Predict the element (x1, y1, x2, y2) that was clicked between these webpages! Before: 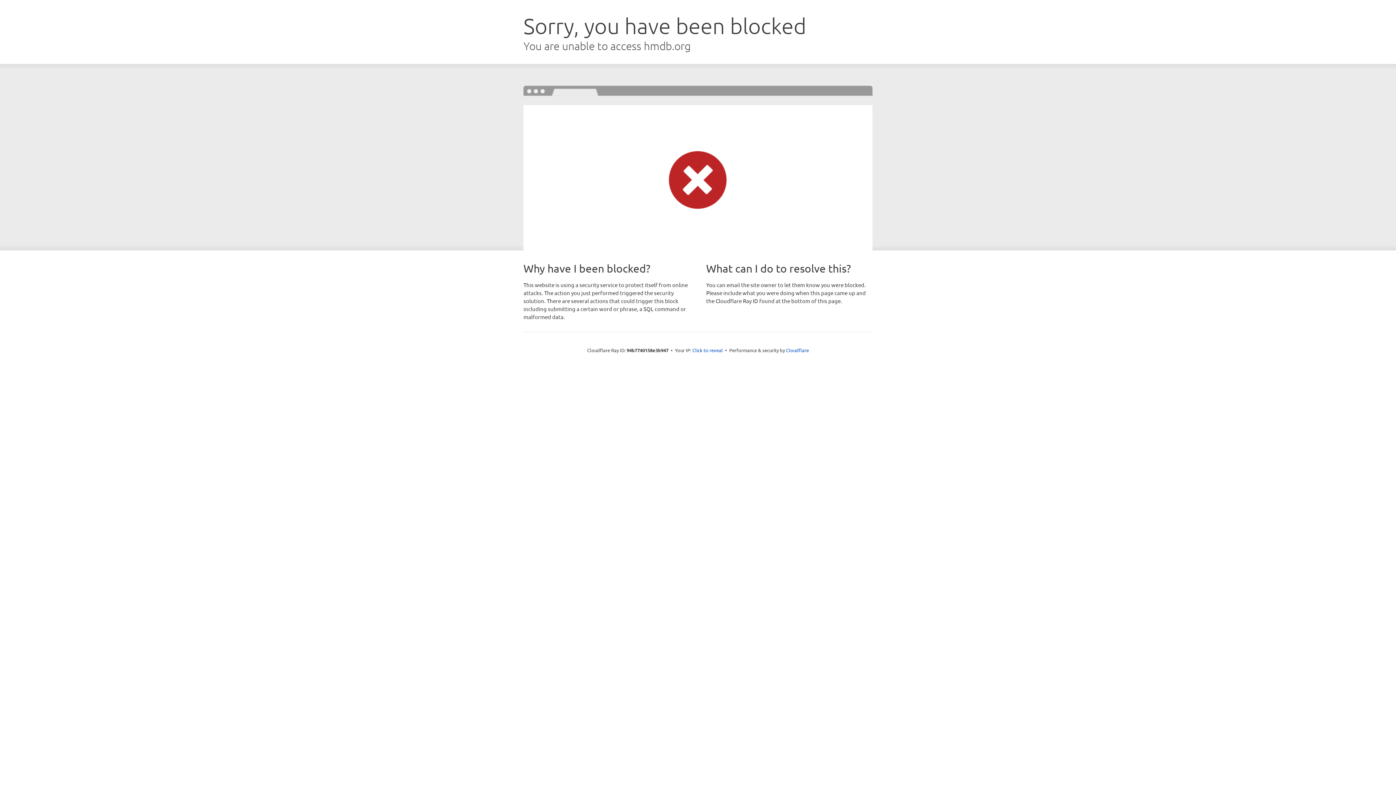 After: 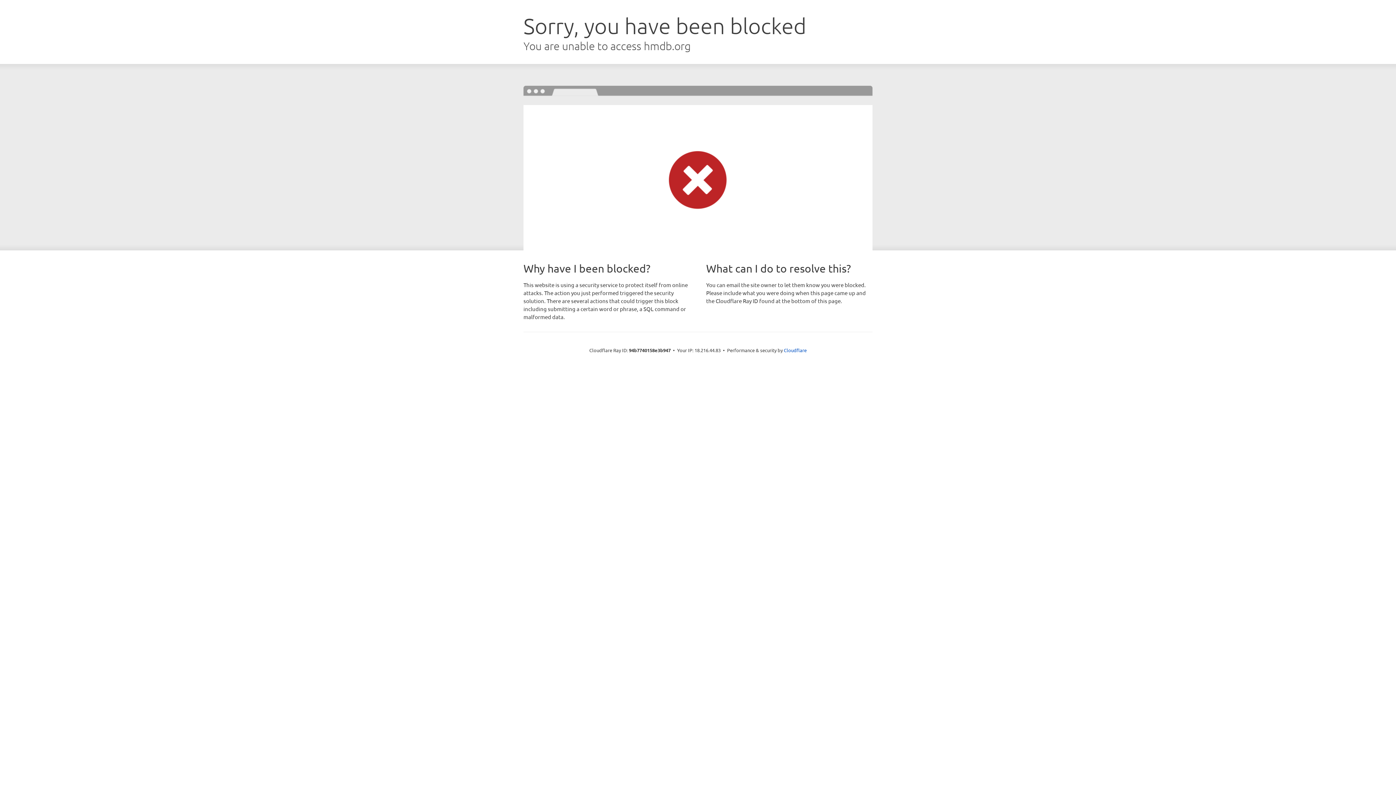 Action: label: Click to reveal bbox: (692, 346, 723, 353)